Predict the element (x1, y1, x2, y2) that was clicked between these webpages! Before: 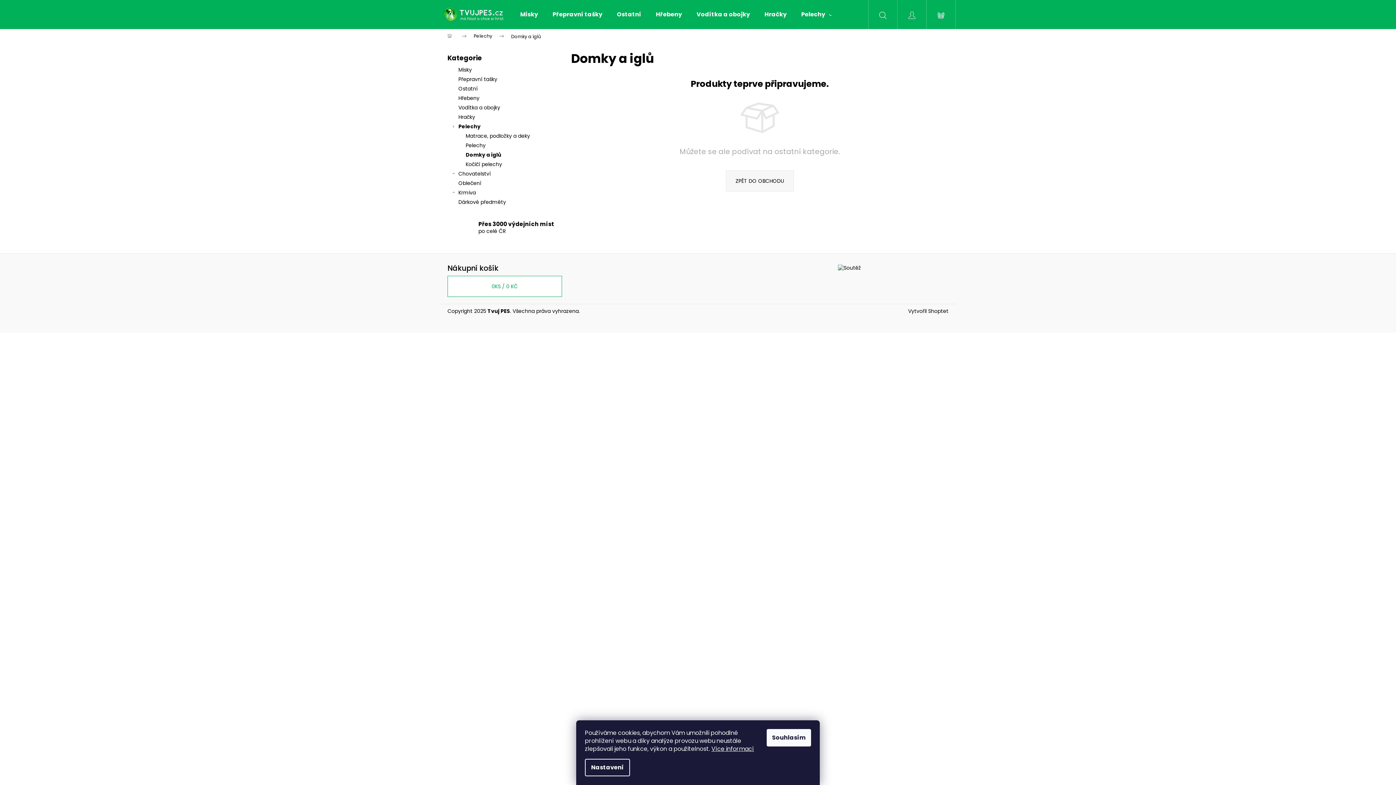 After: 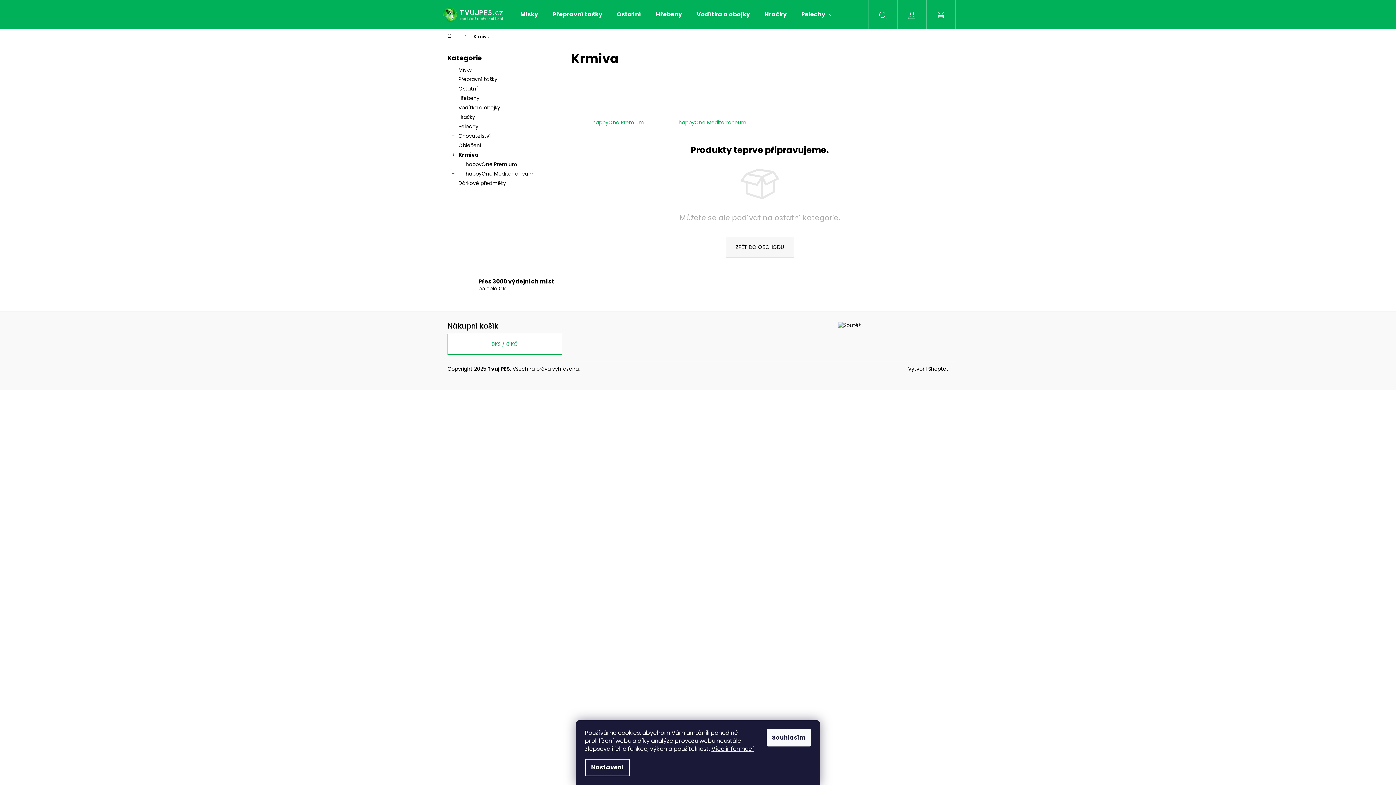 Action: bbox: (447, 188, 556, 197) label: Krmiva
 